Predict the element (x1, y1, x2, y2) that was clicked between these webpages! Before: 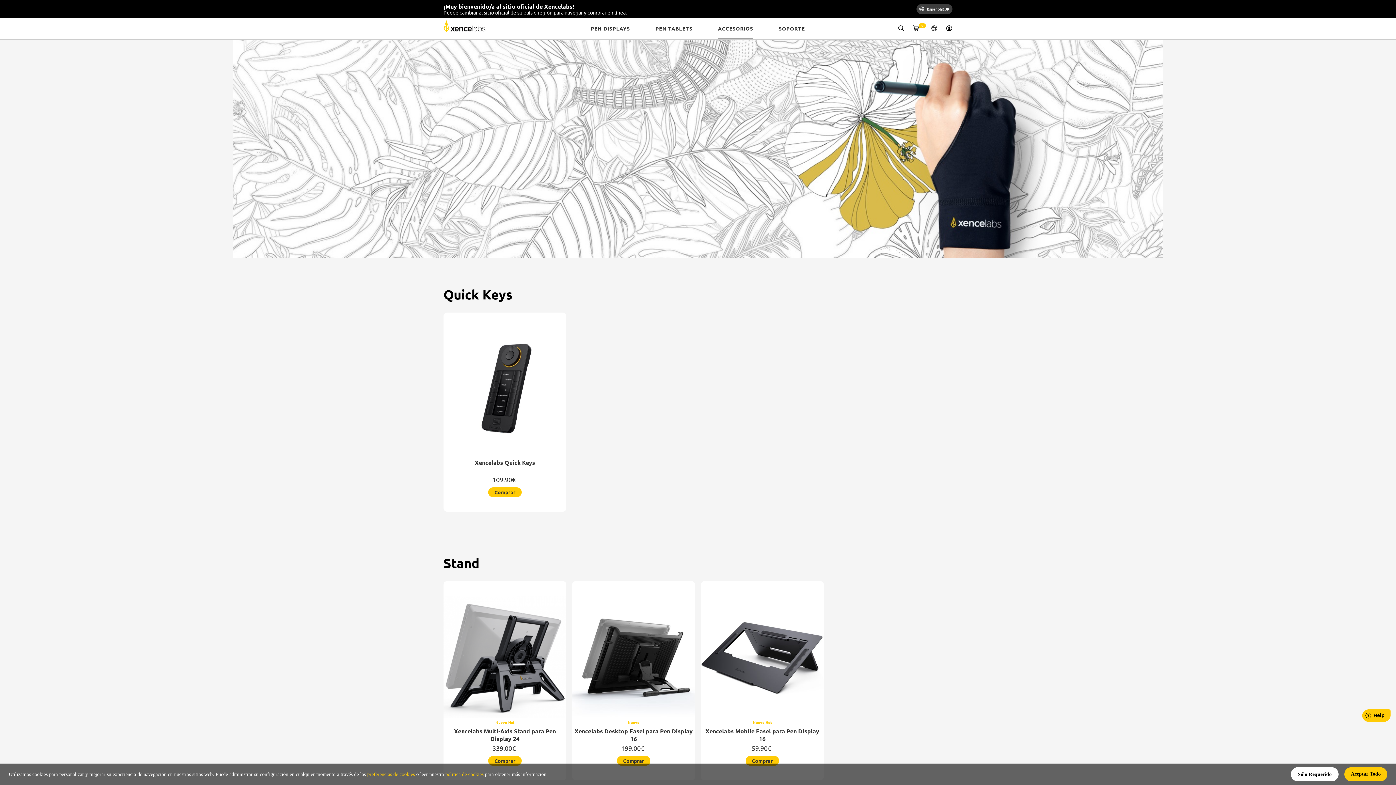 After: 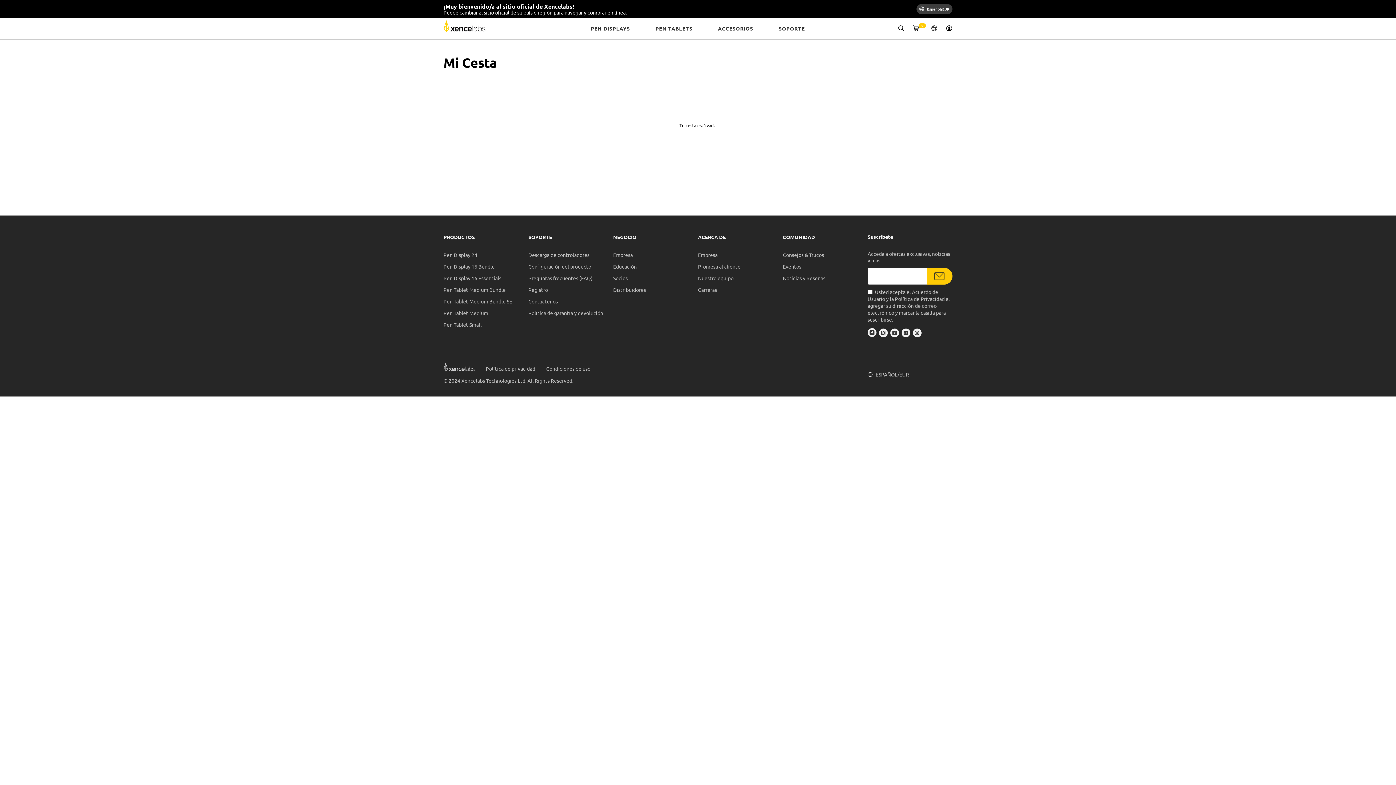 Action: bbox: (913, 24, 919, 33) label: link